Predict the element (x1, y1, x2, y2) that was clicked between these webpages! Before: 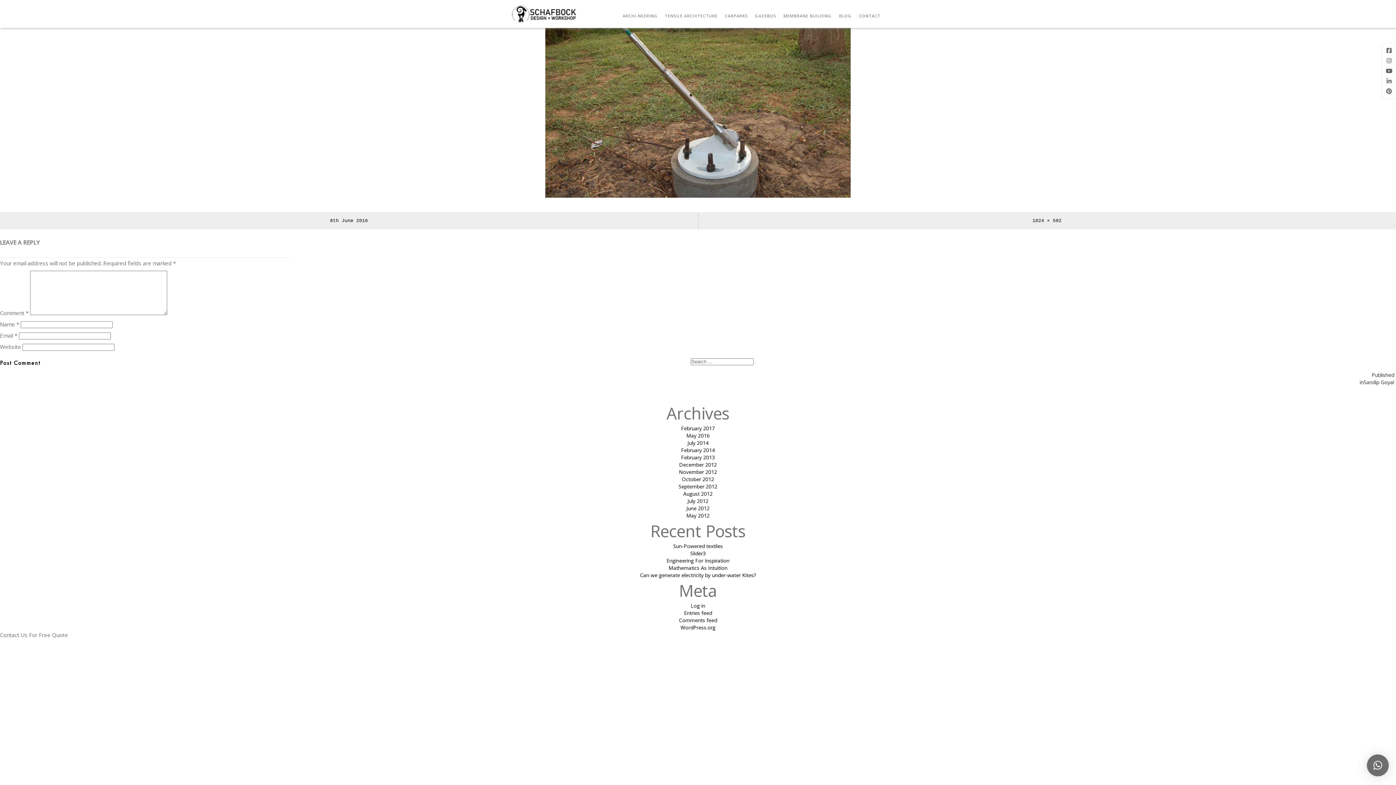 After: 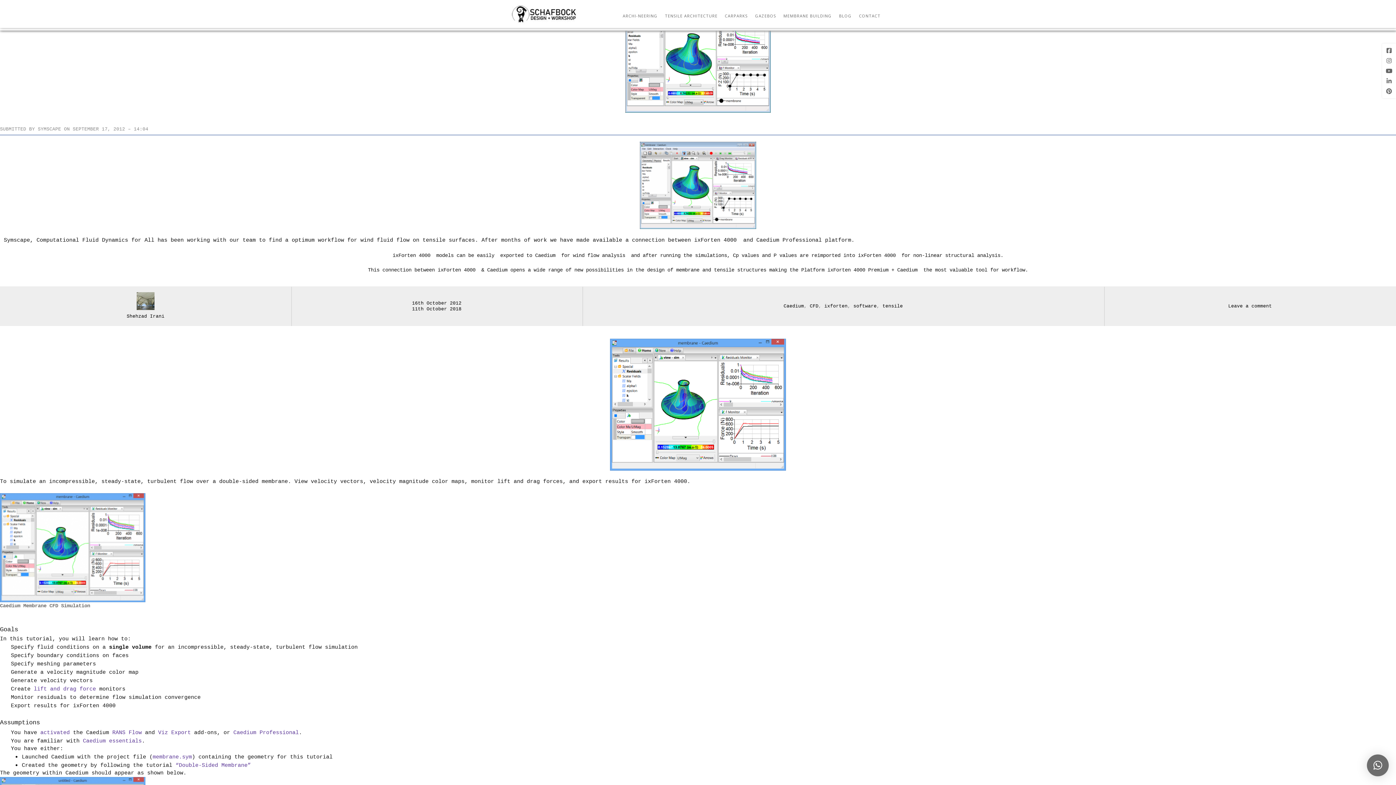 Action: bbox: (682, 475, 714, 482) label: October 2012